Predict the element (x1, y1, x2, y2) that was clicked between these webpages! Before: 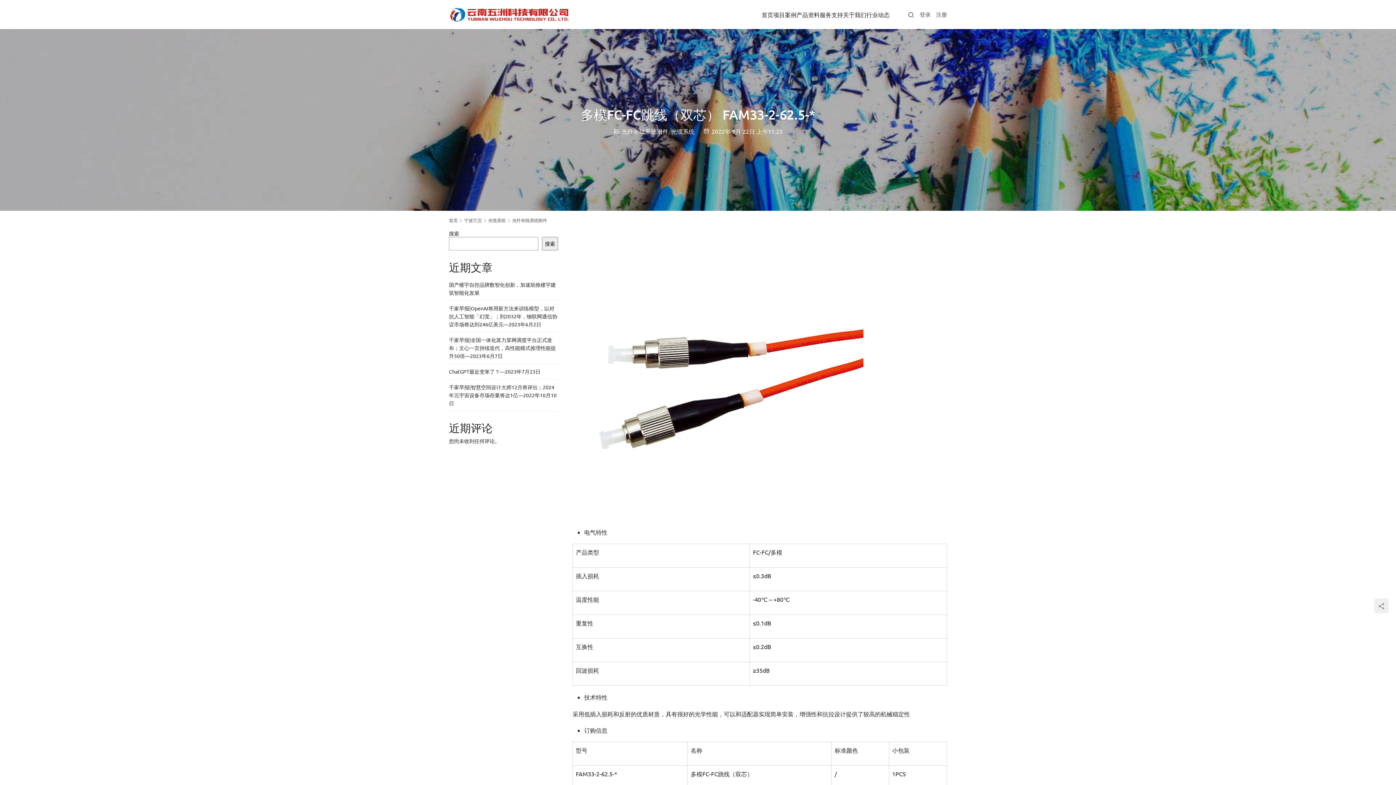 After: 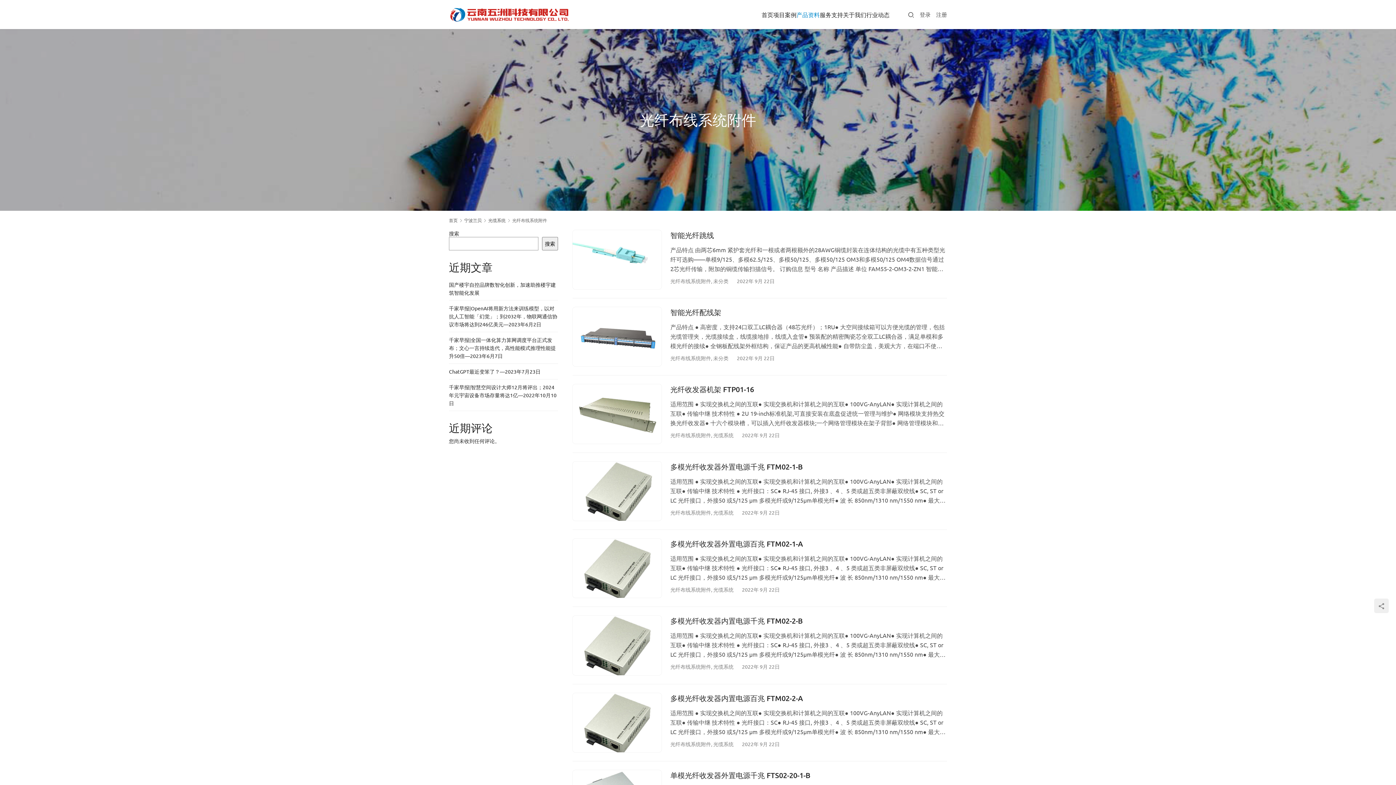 Action: bbox: (512, 217, 547, 223) label: 光纤布线系统附件